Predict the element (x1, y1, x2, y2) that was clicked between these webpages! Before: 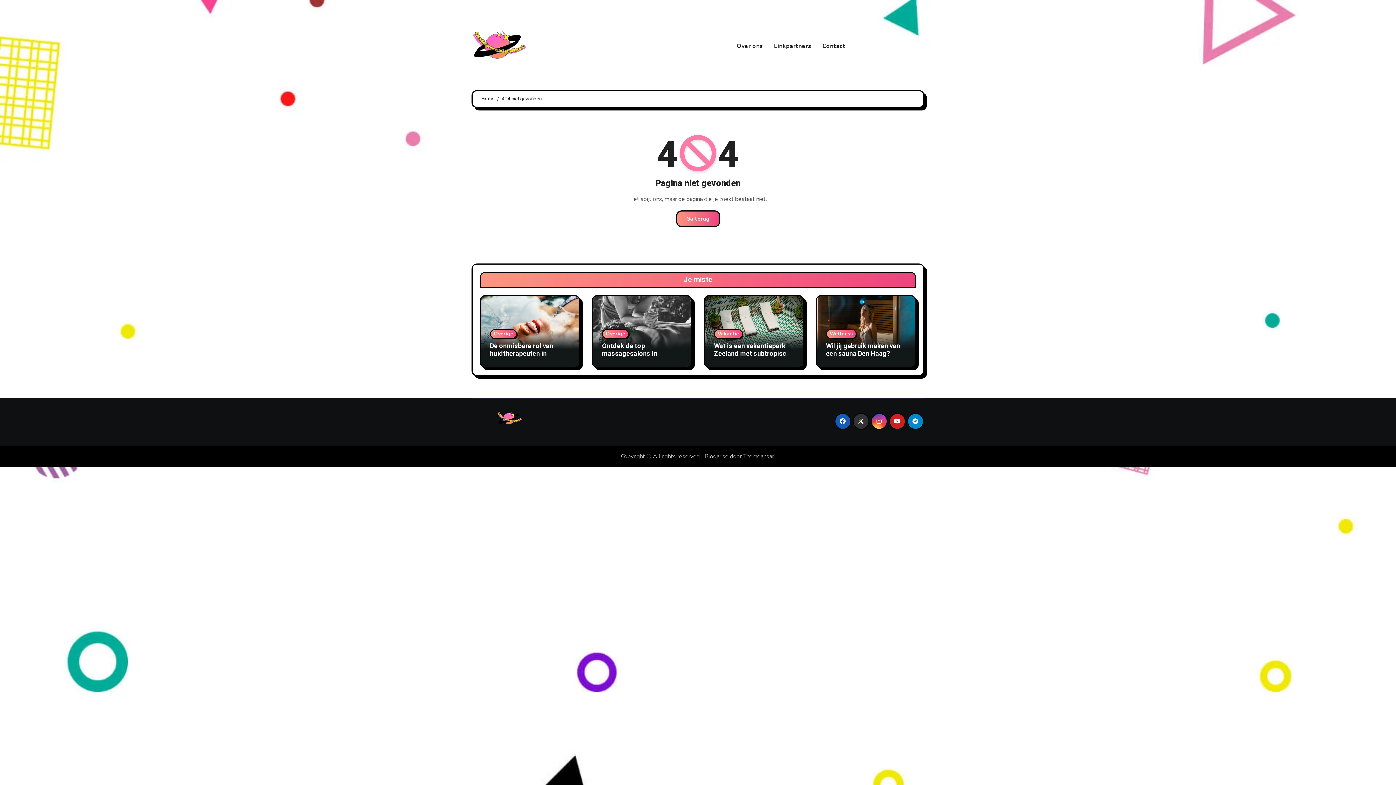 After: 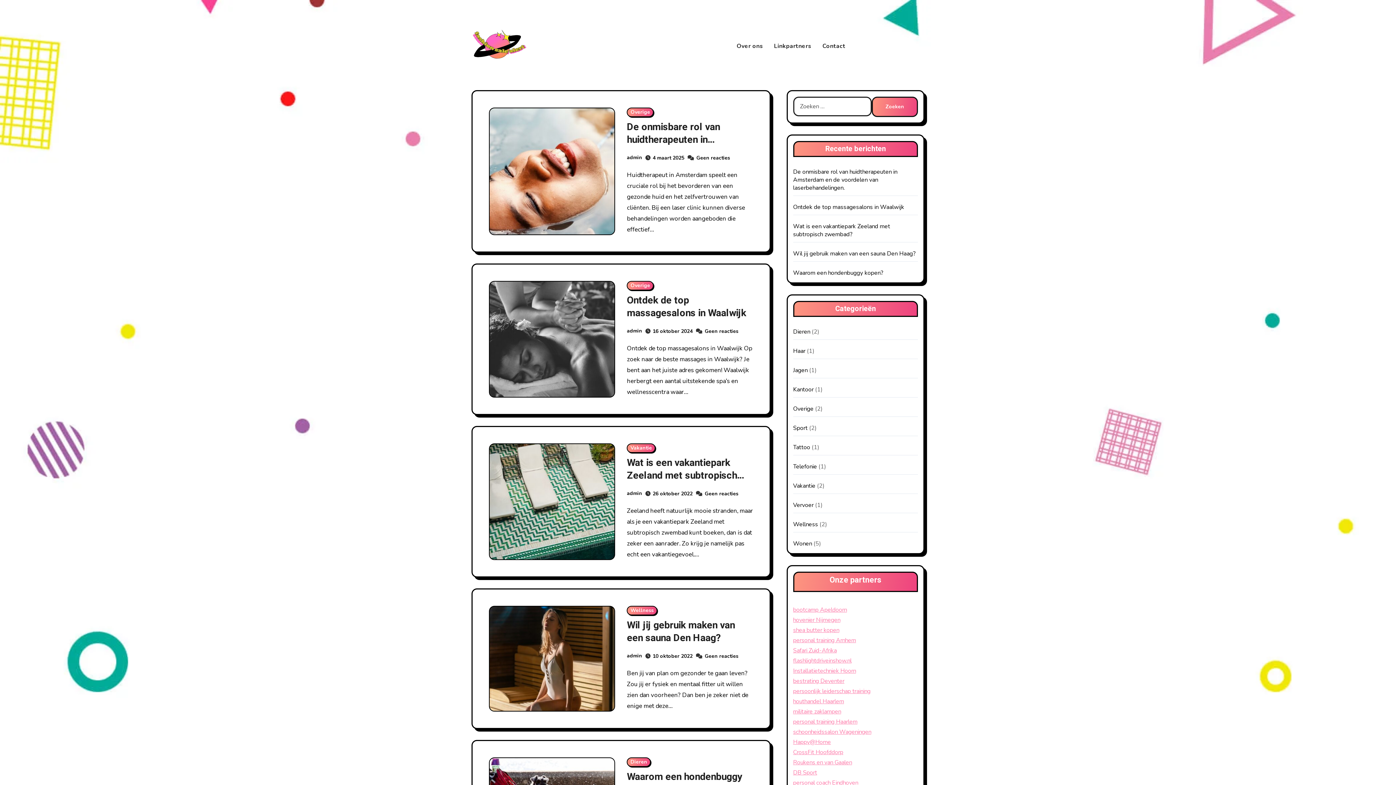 Action: bbox: (676, 210, 720, 227) label: Ga terug